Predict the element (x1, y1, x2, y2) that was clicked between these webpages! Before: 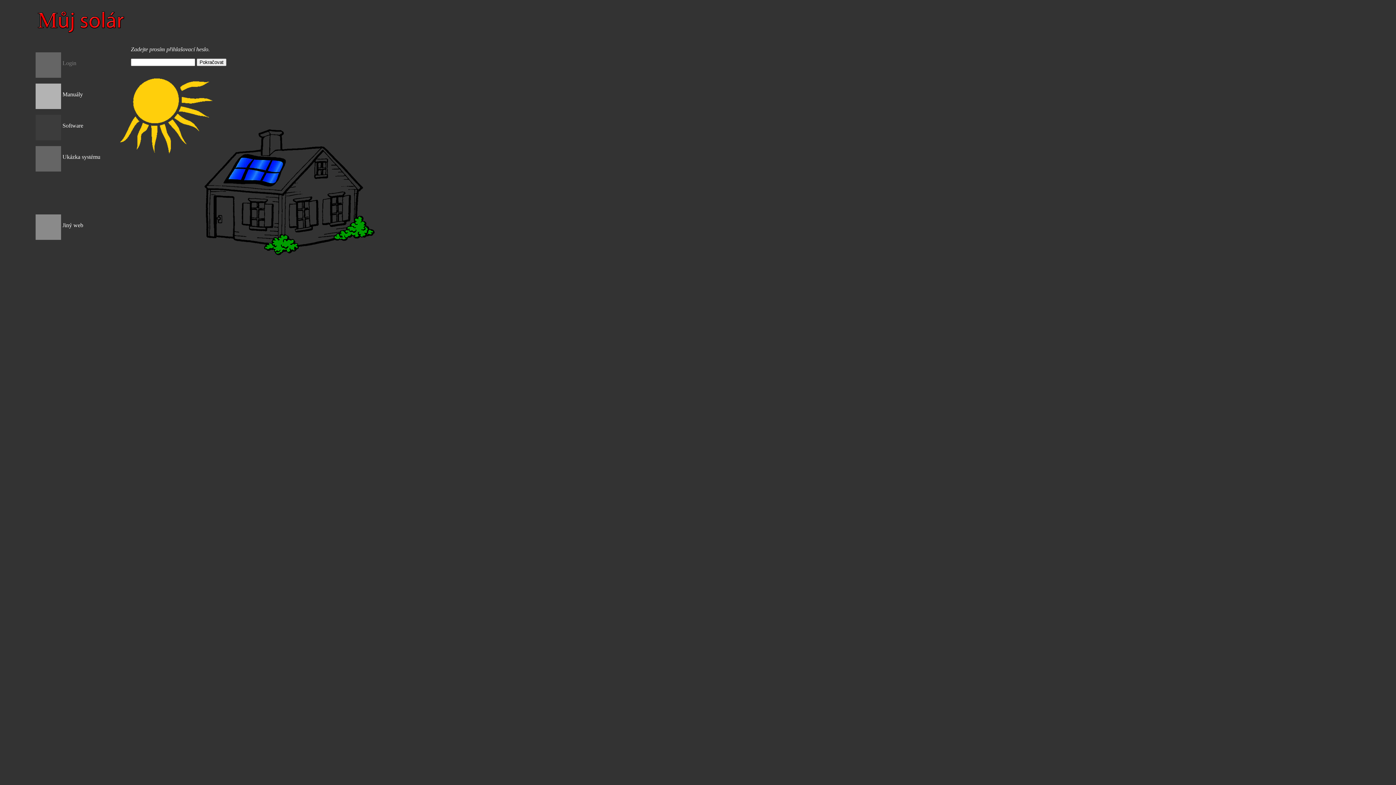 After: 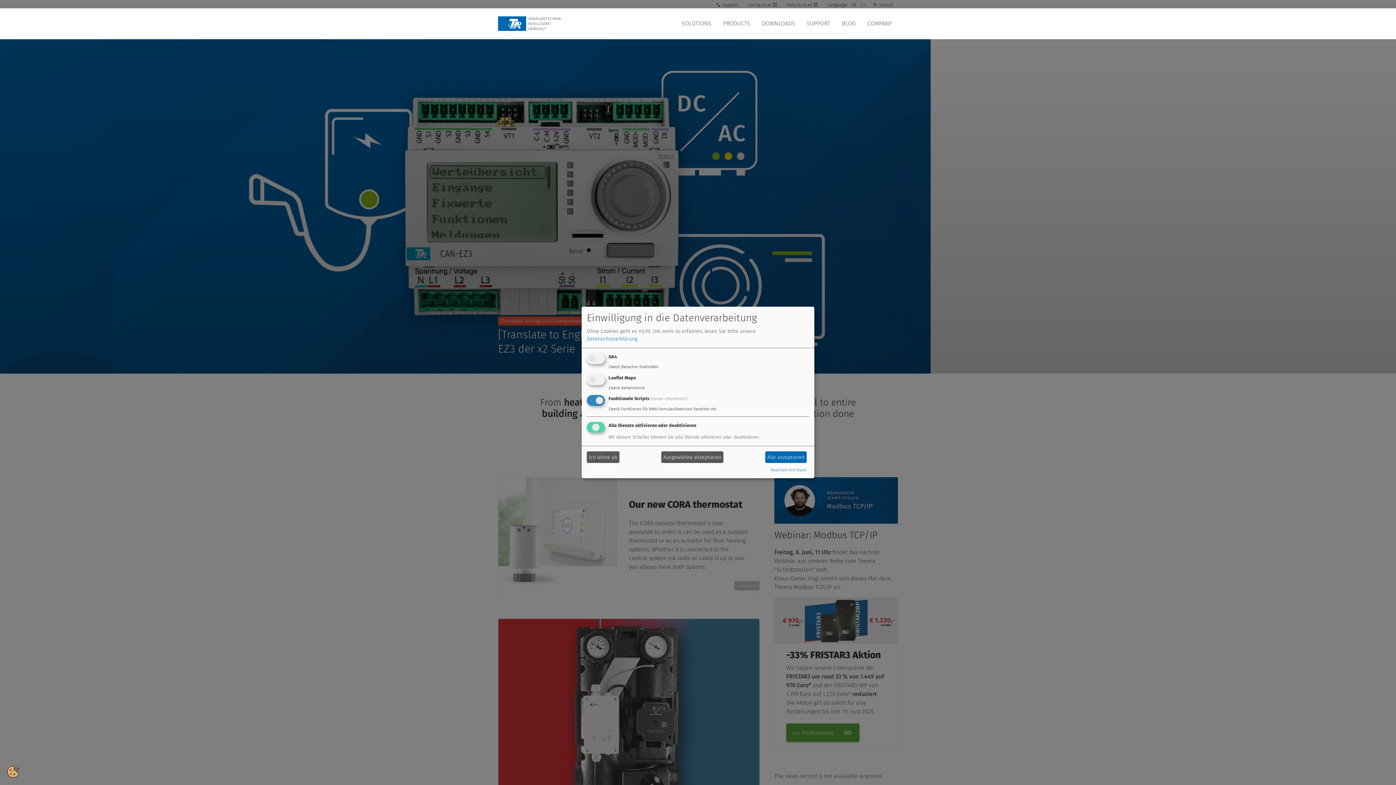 Action: bbox: (35, 122, 61, 128)